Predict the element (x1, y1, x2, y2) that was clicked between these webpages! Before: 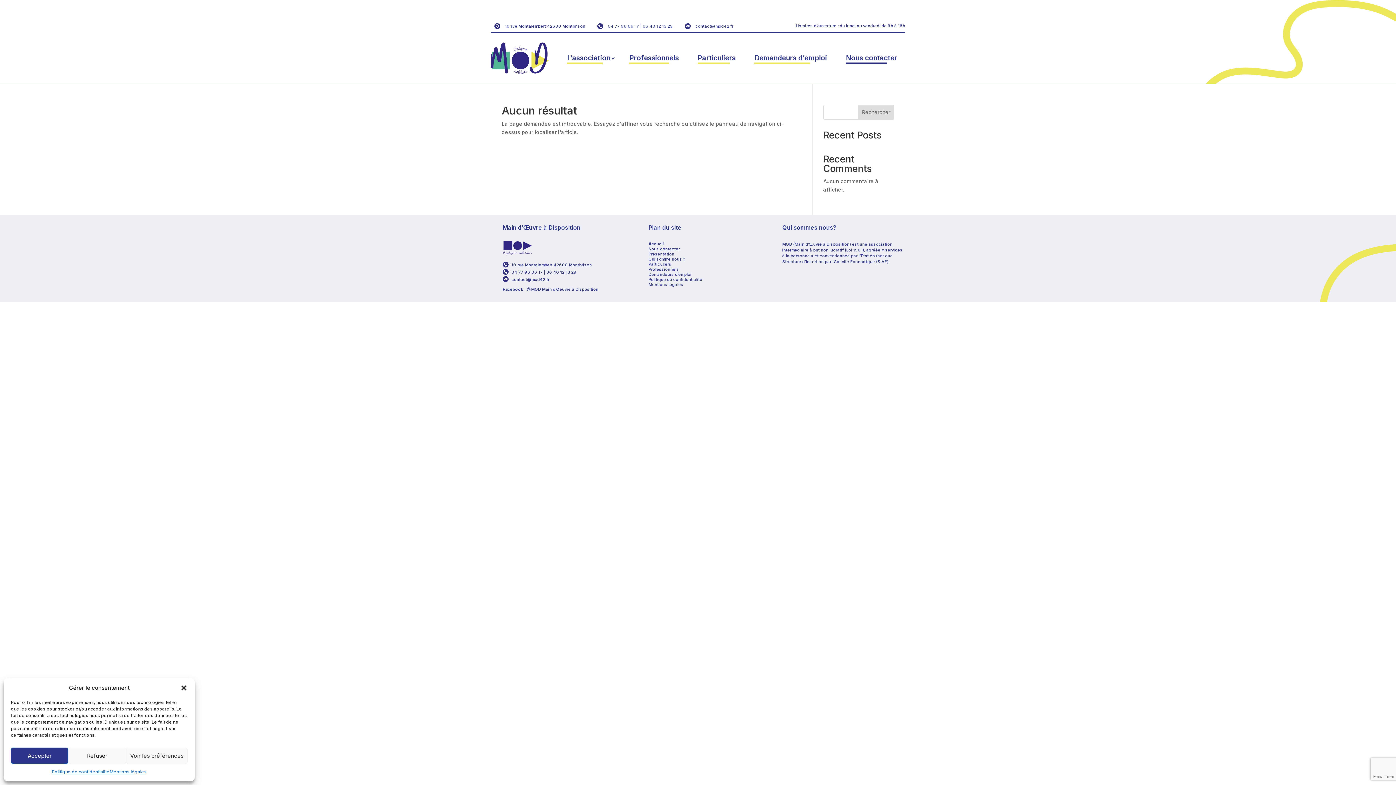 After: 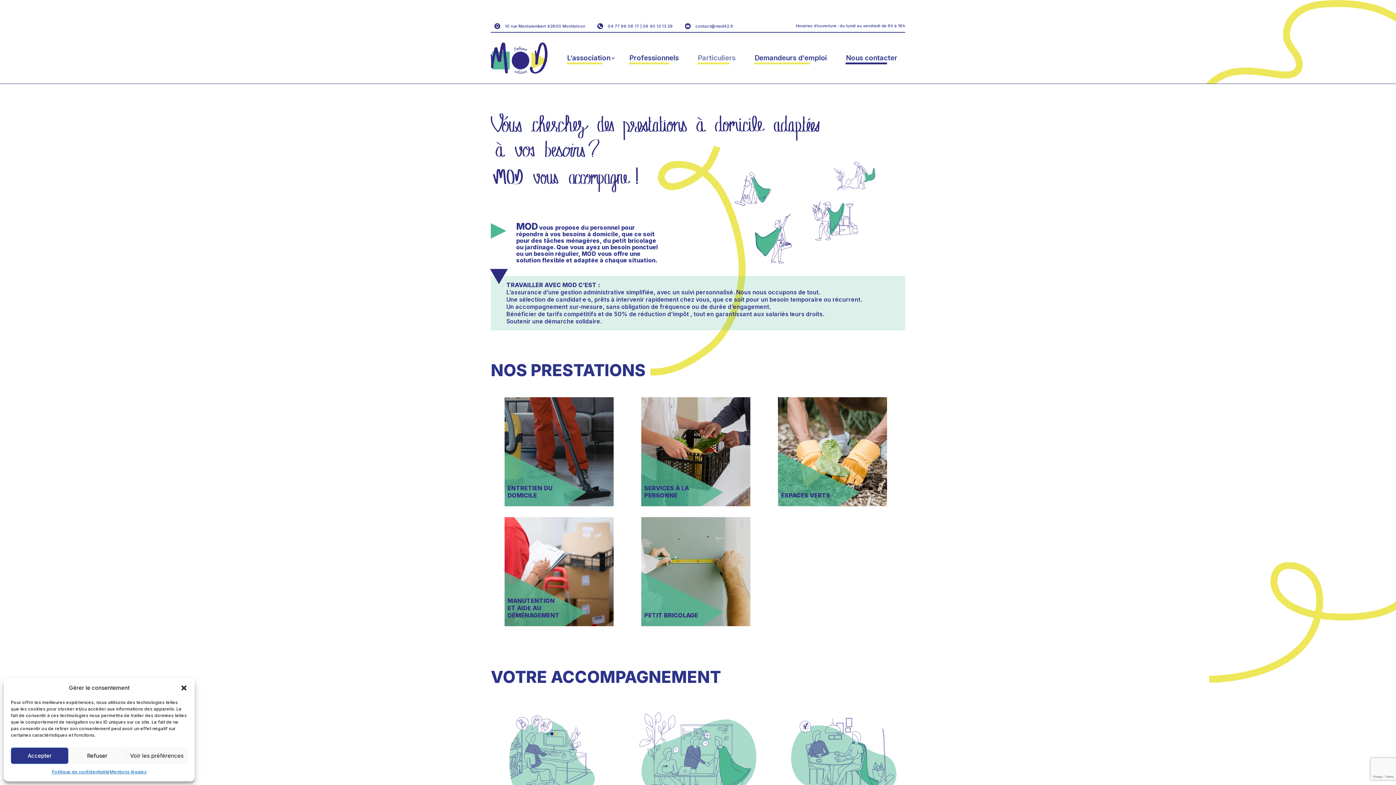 Action: label: Particuliers bbox: (648, 261, 671, 266)